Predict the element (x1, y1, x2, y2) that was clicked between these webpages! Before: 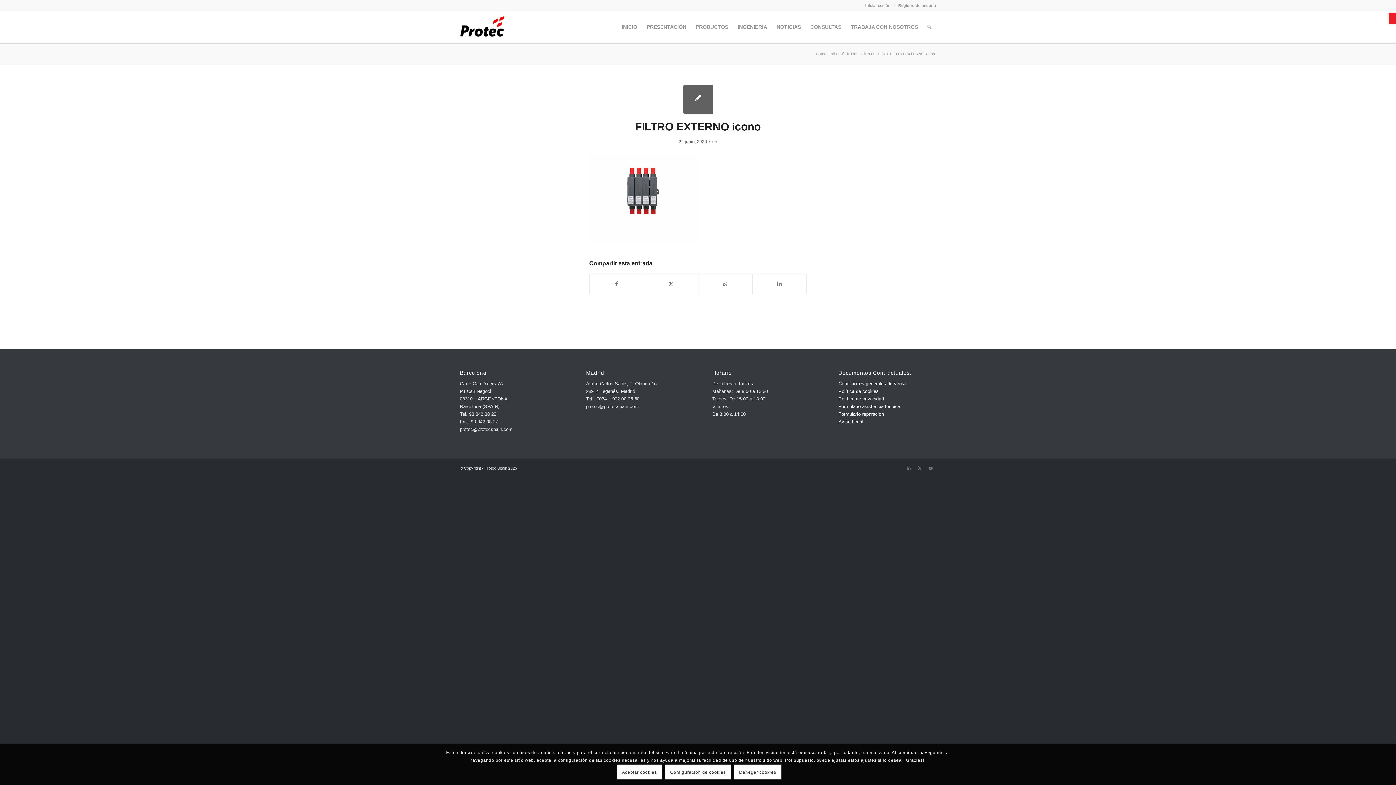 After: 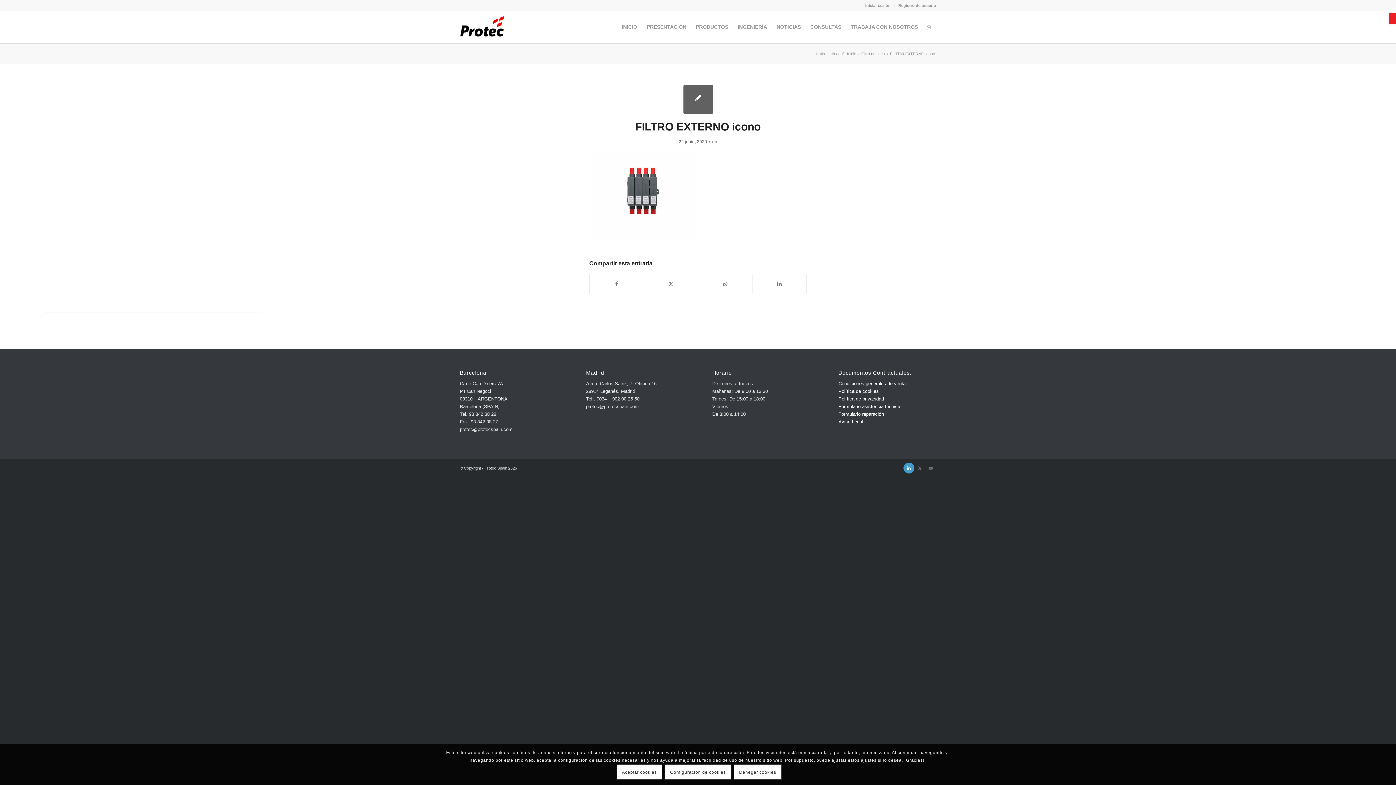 Action: bbox: (903, 462, 914, 473) label: Link to LinkedIn